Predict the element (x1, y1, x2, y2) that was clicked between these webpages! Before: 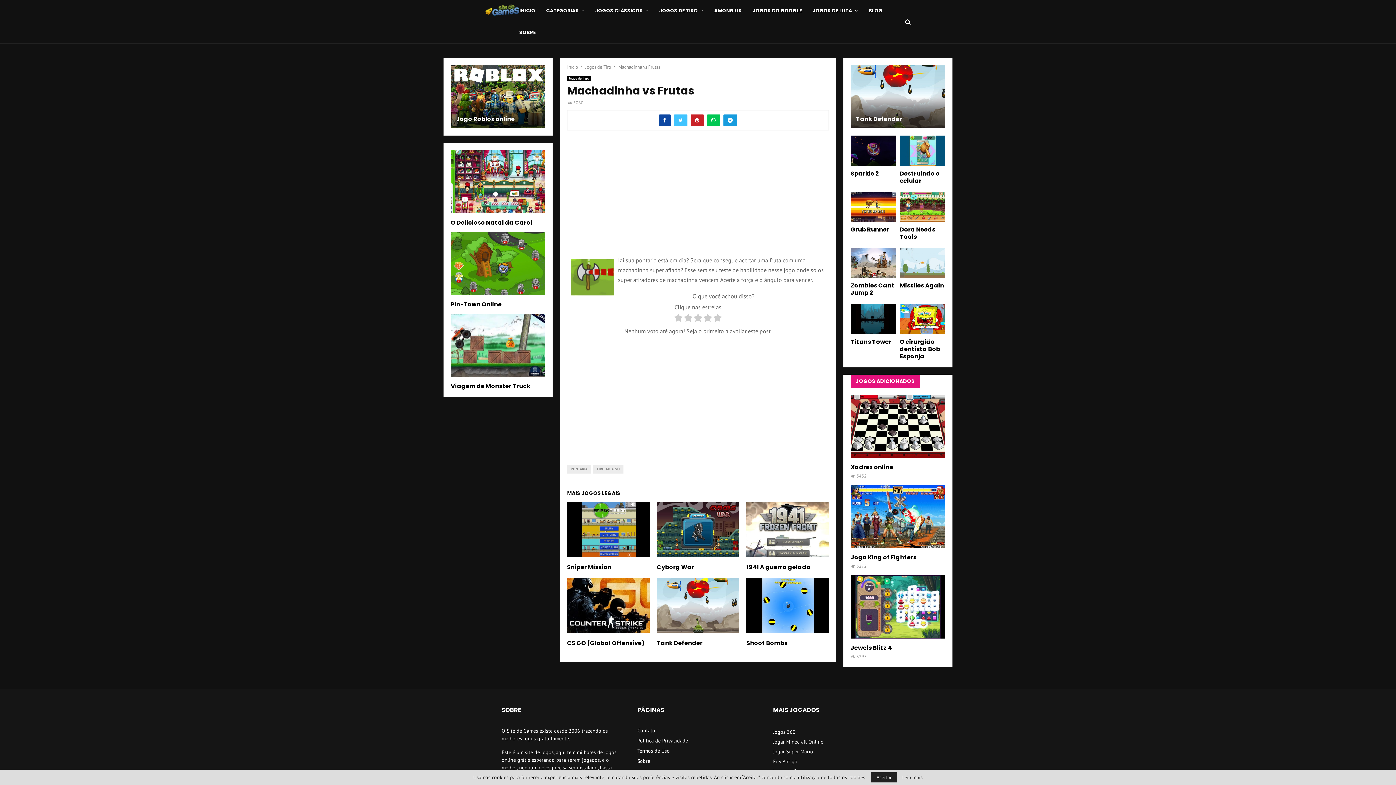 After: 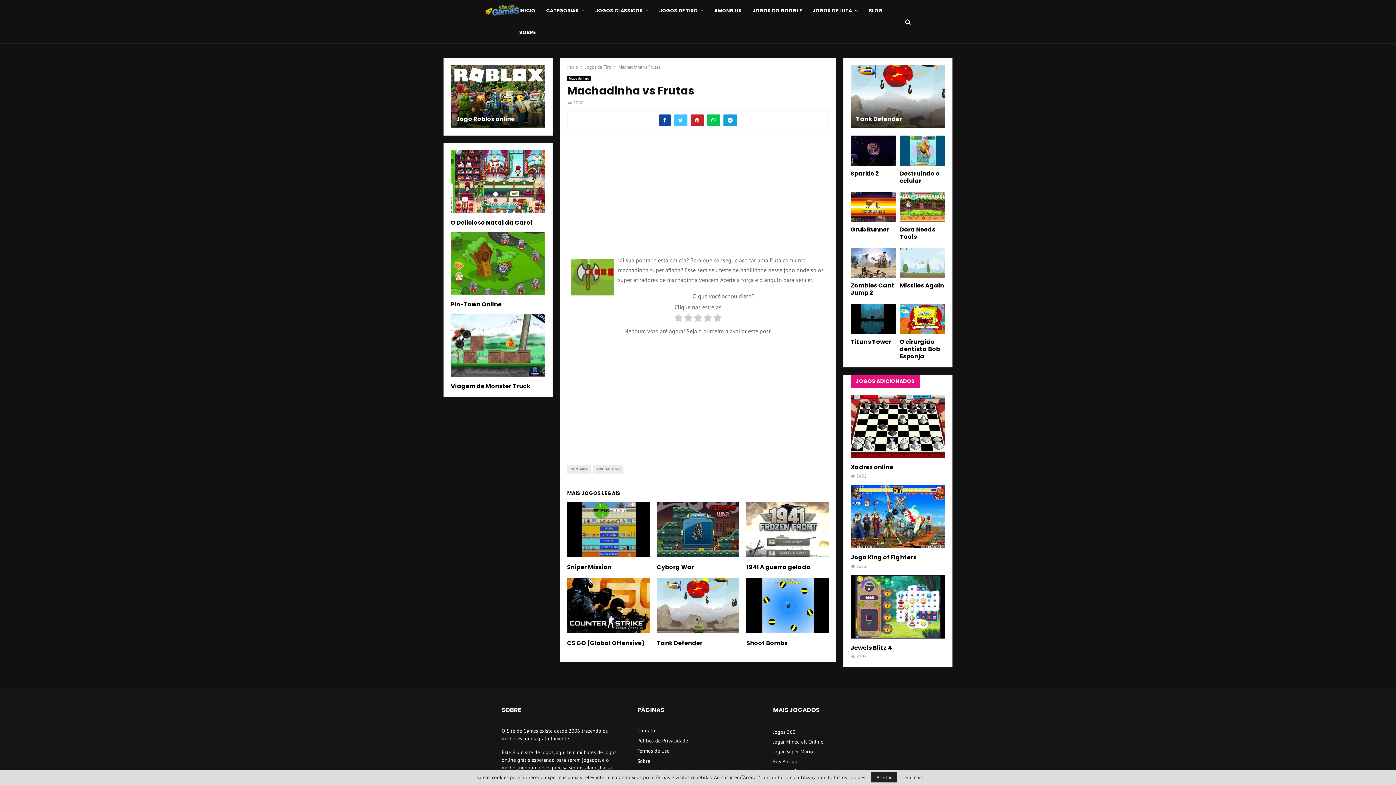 Action: bbox: (618, 64, 660, 70) label: Machadinha vs Frutas